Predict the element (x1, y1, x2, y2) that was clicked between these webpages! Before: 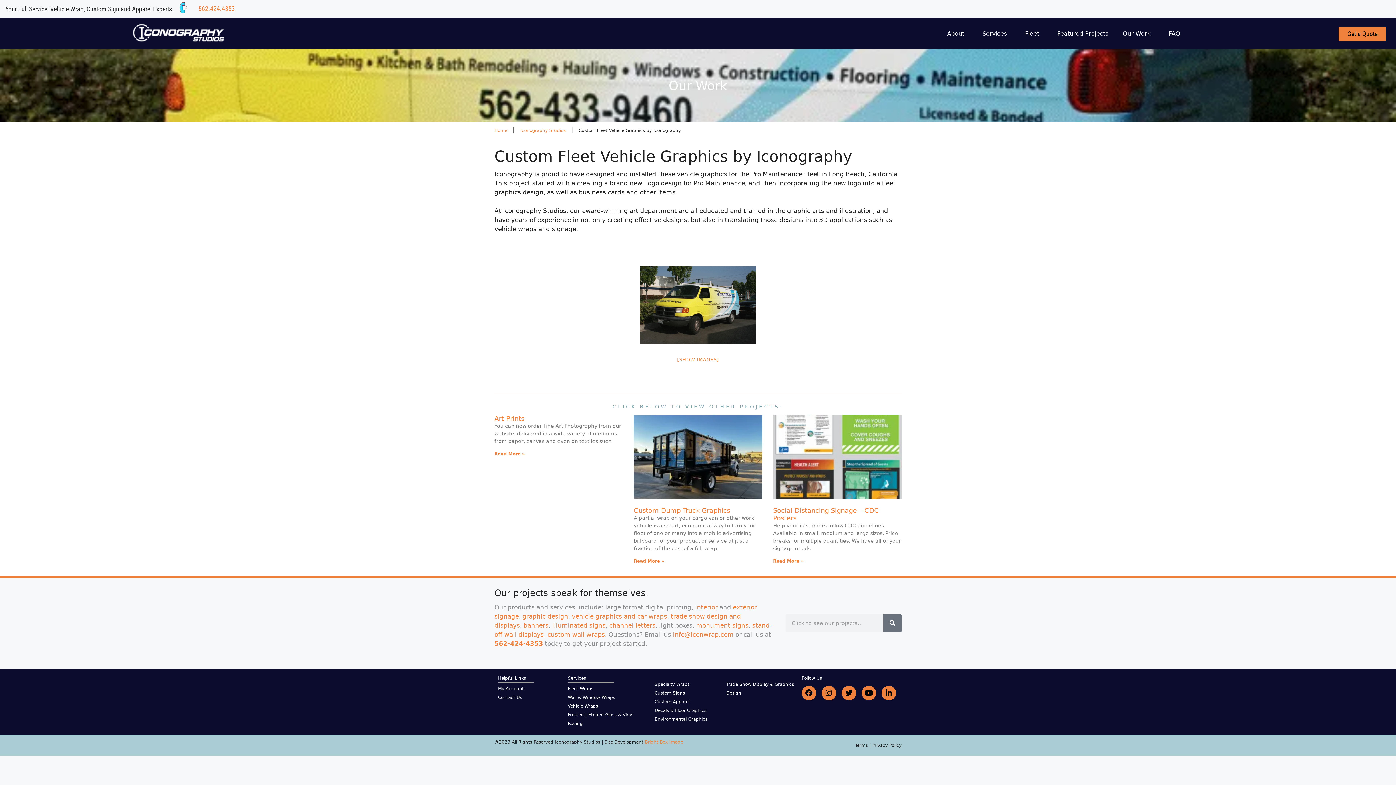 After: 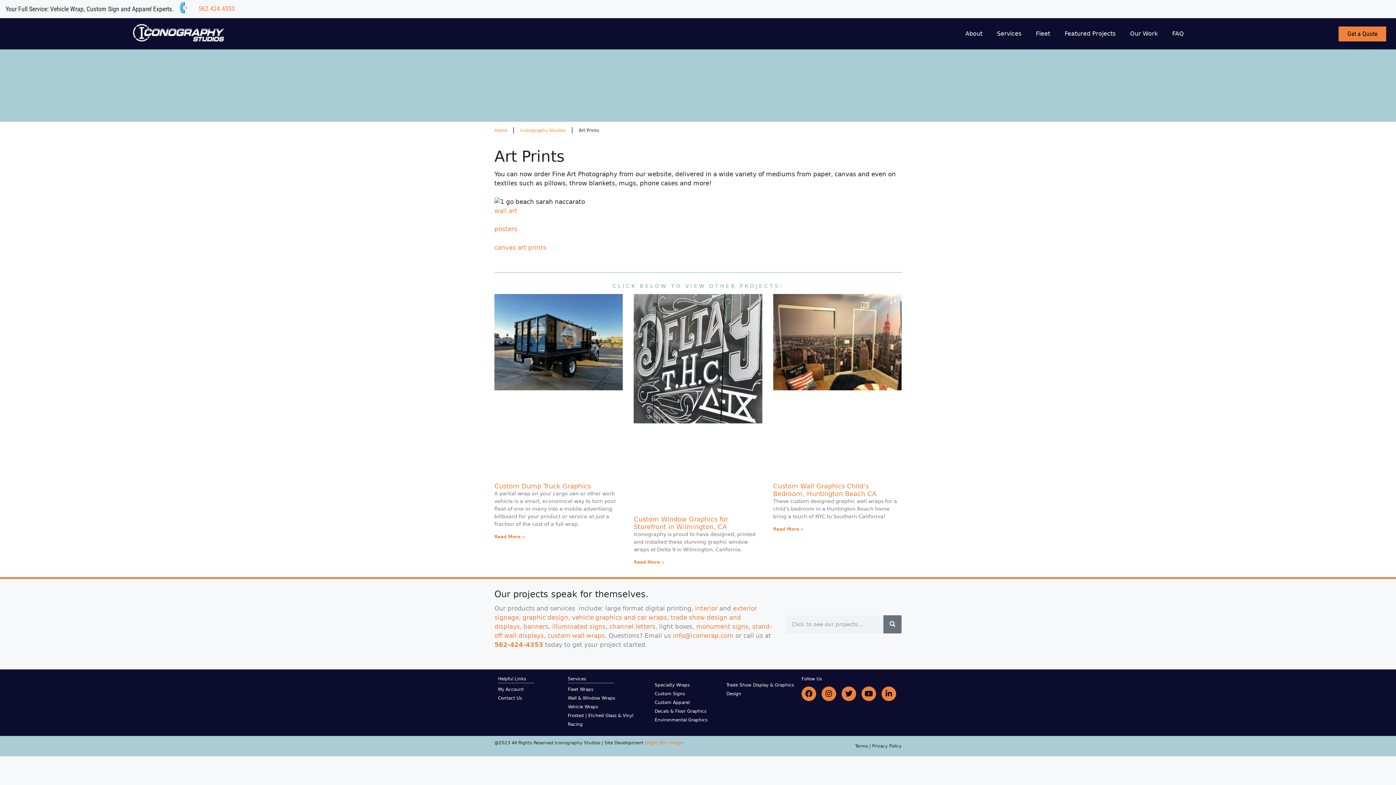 Action: label: Read more about Art Prints bbox: (494, 451, 525, 456)